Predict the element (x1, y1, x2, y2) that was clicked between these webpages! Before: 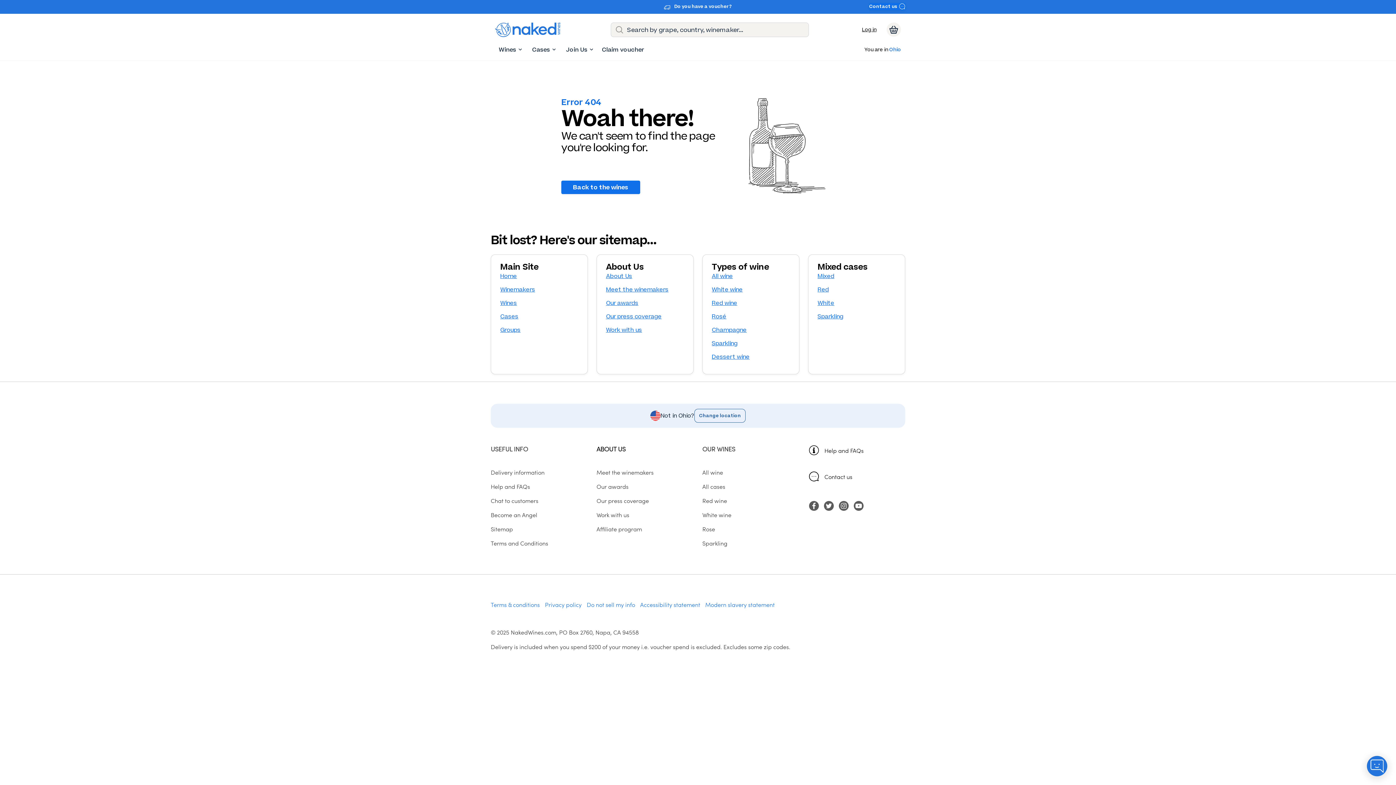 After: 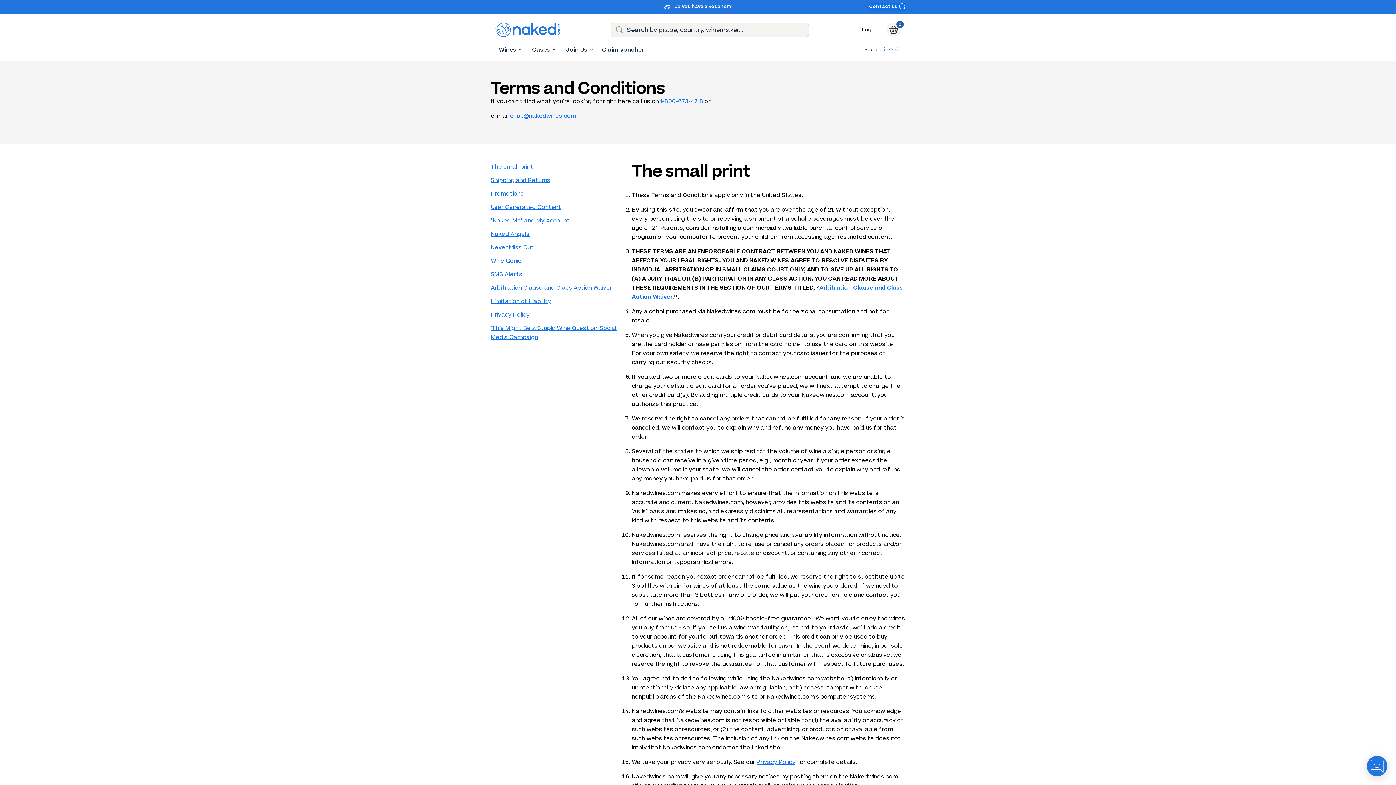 Action: bbox: (490, 539, 548, 547) label: Terms and Conditions